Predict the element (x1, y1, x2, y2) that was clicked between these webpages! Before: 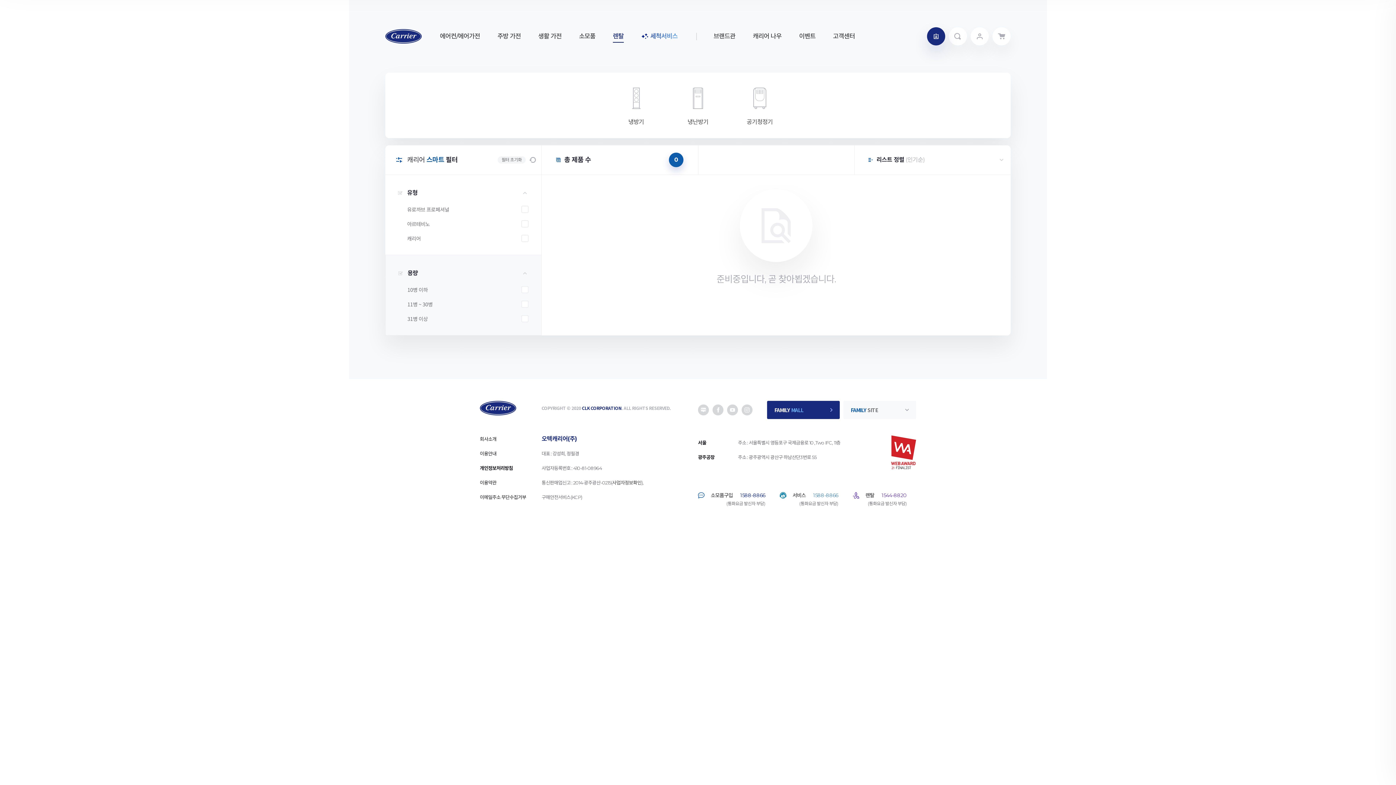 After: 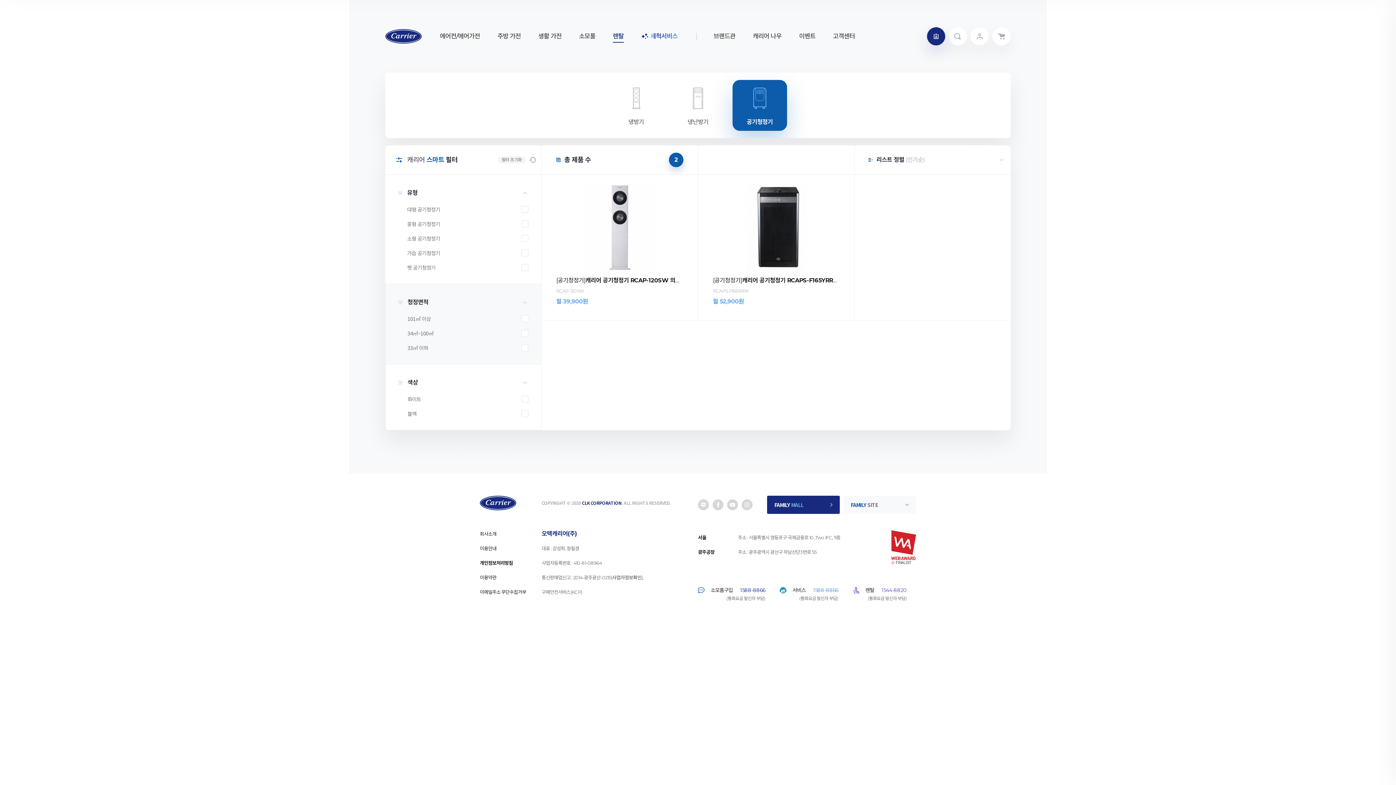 Action: bbox: (732, 80, 787, 130) label: 공기청정기